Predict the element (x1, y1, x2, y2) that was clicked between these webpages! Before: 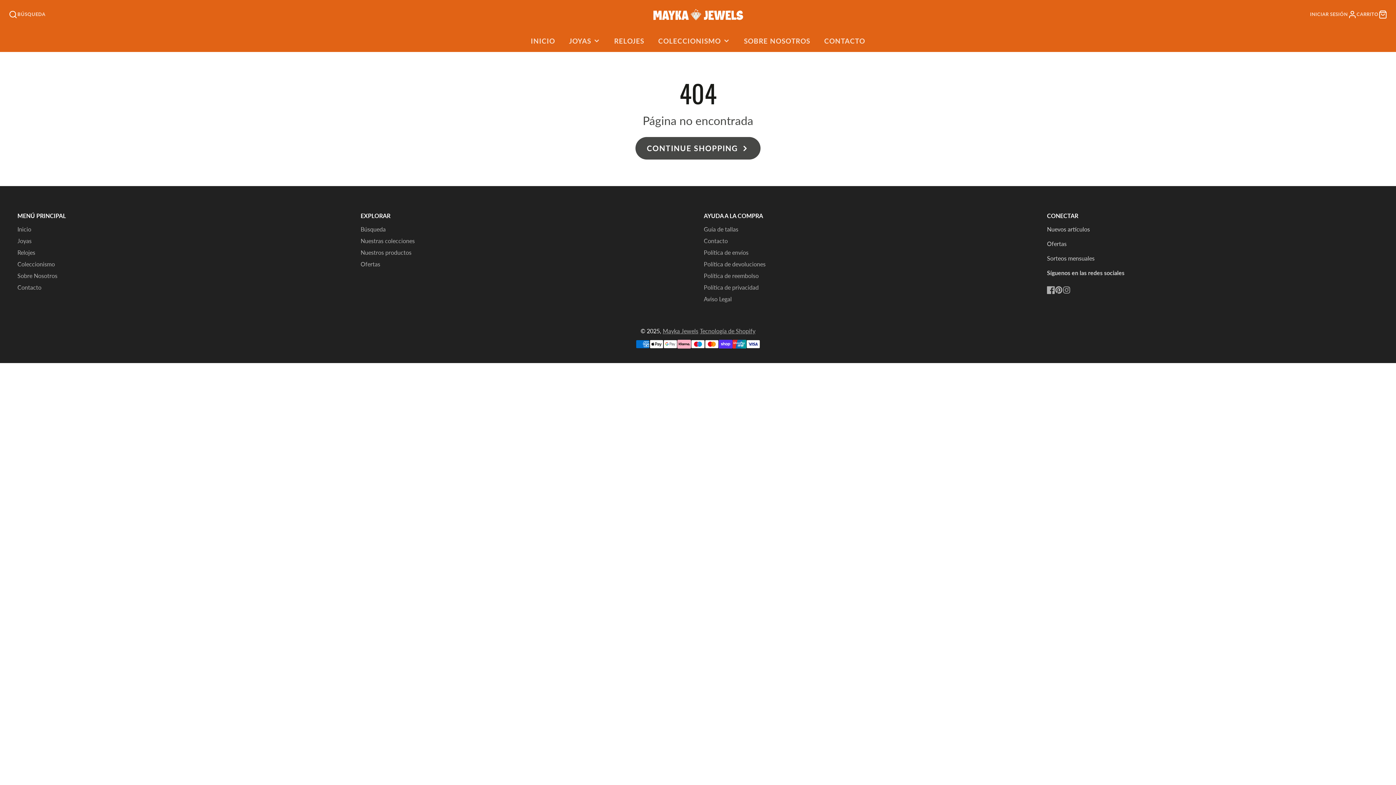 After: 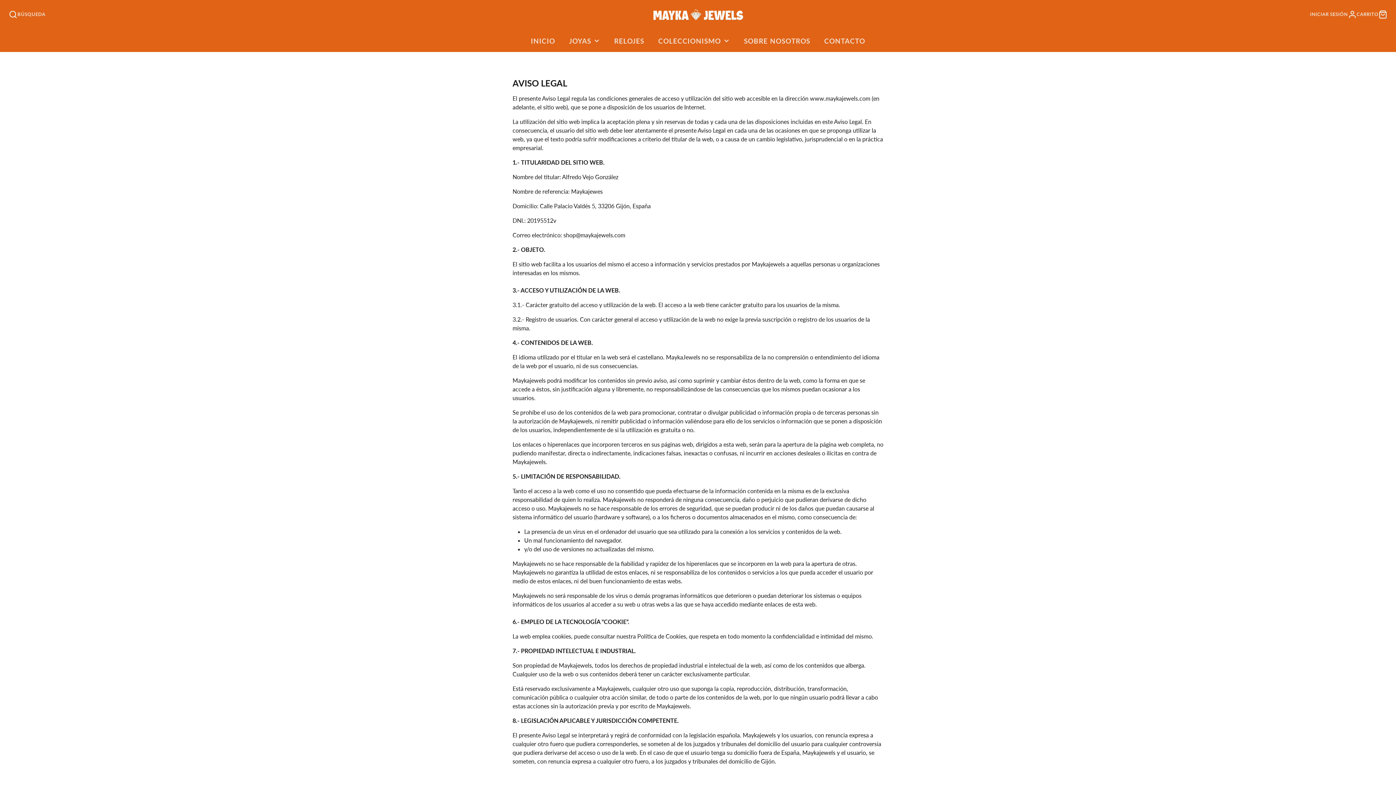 Action: bbox: (704, 295, 732, 302) label: Aviso Legal